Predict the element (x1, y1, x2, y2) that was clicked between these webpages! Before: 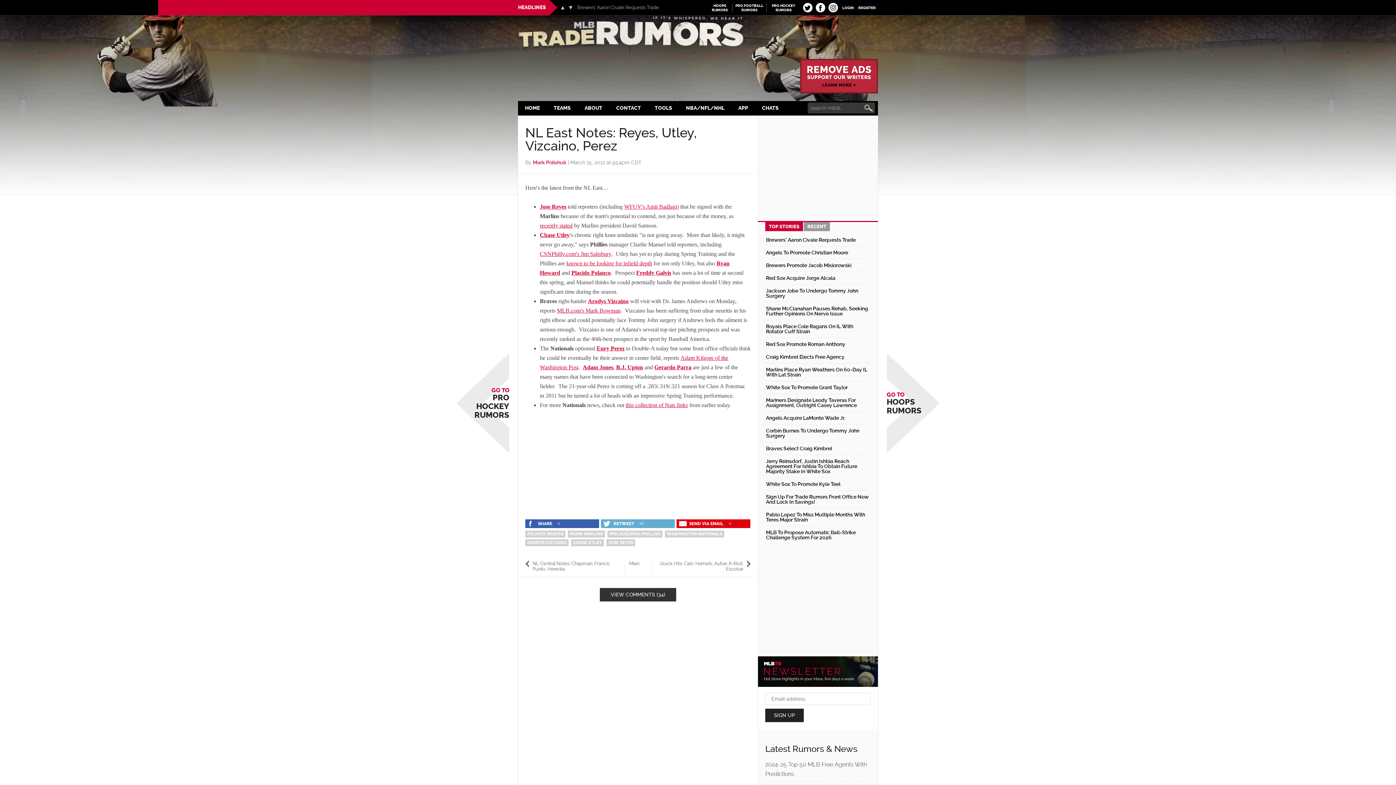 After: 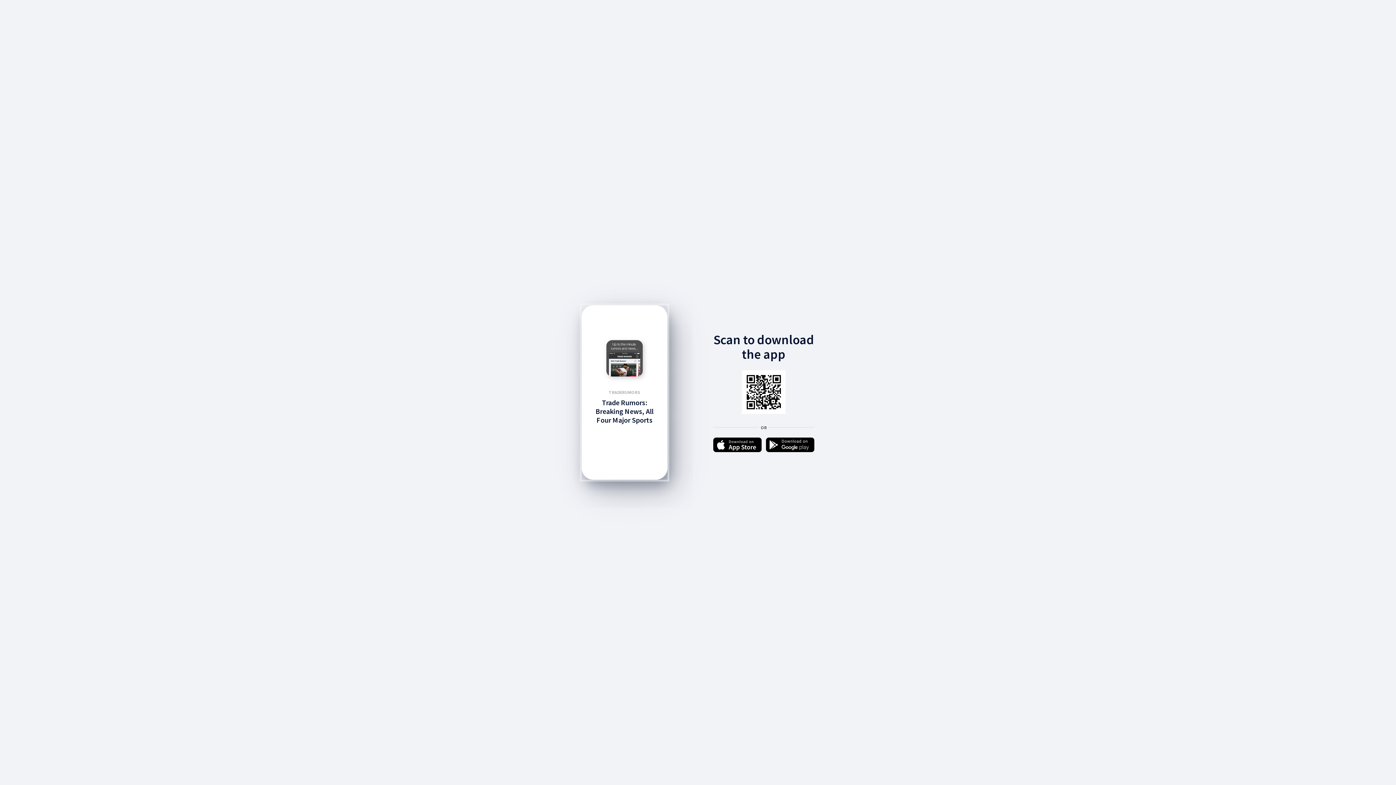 Action: label: APP bbox: (731, 101, 755, 115)